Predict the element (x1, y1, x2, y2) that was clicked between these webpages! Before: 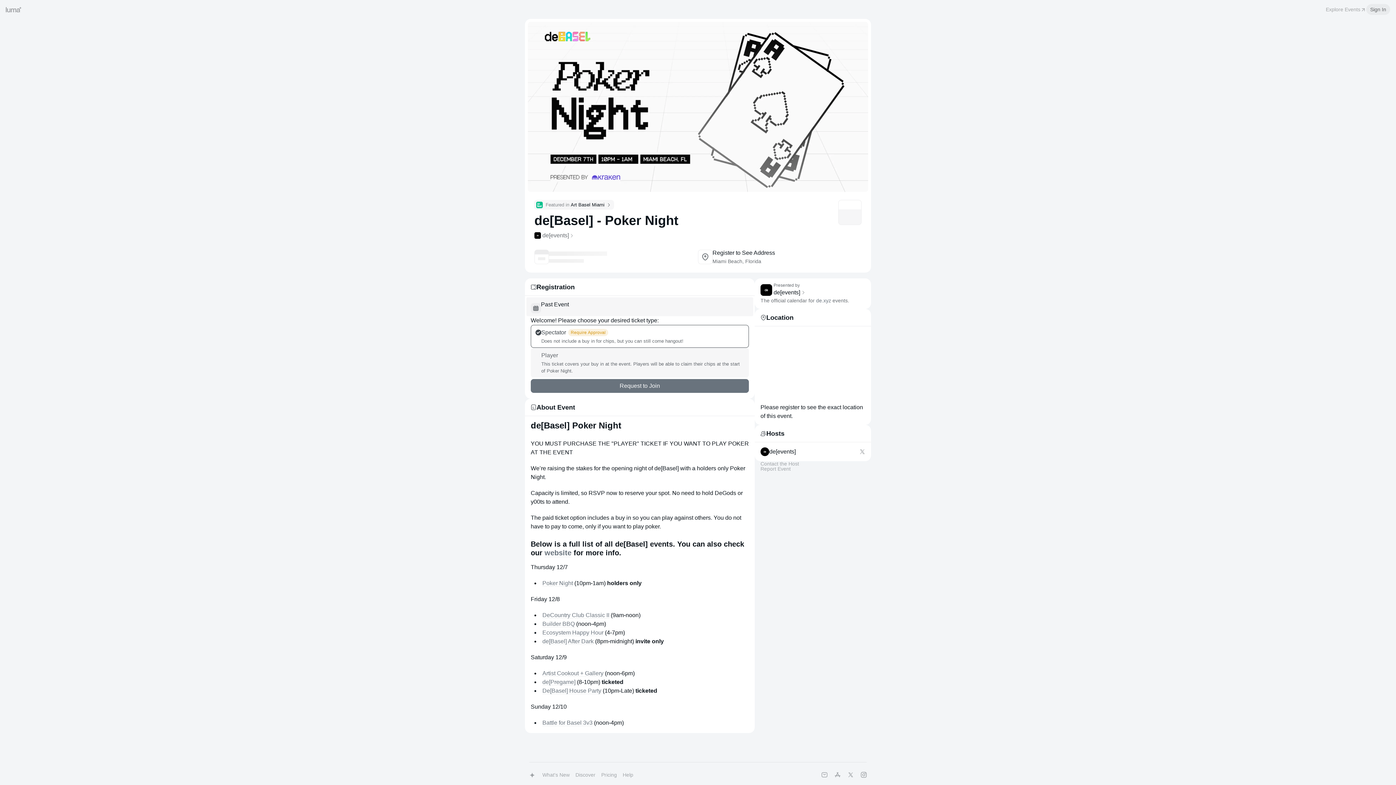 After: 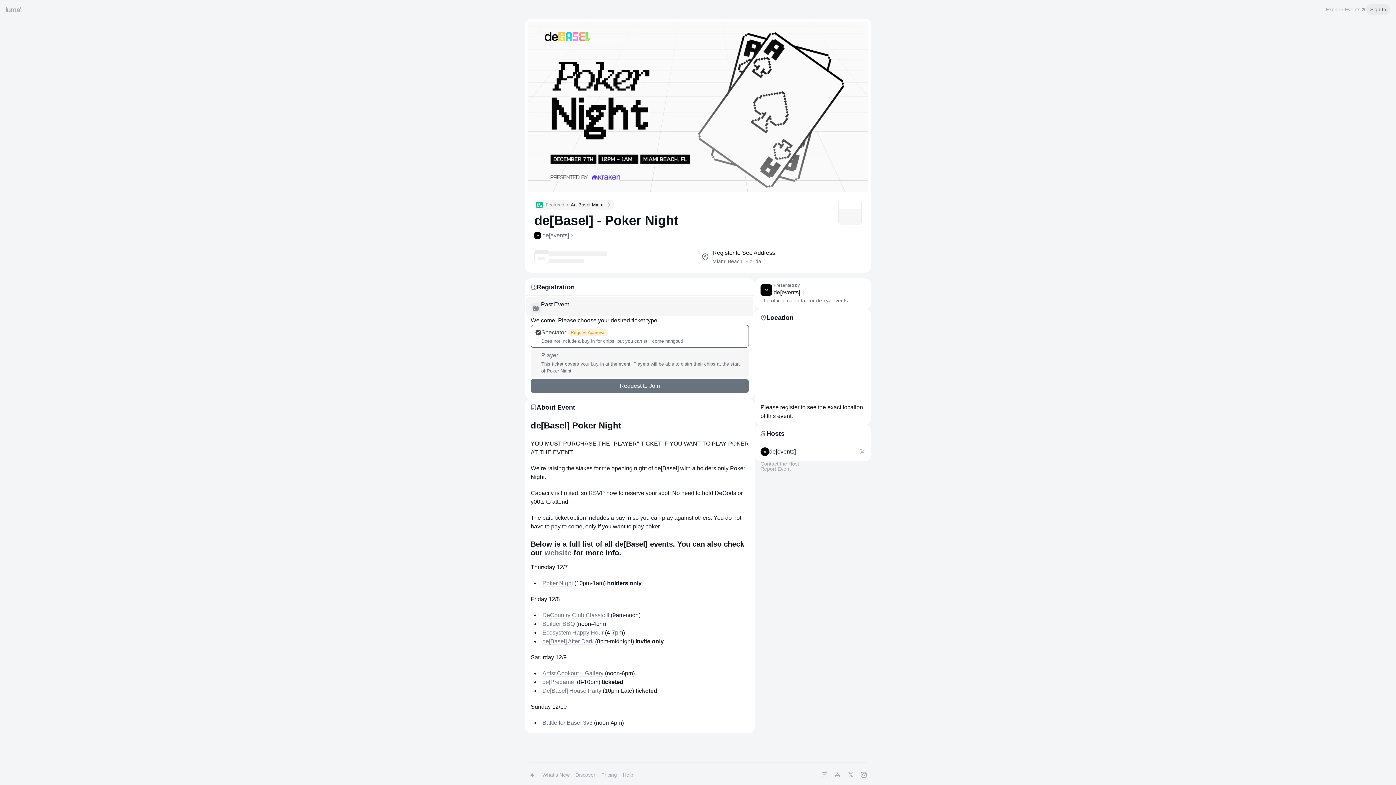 Action: bbox: (542, 720, 592, 726) label: Battle for Basel 3v3